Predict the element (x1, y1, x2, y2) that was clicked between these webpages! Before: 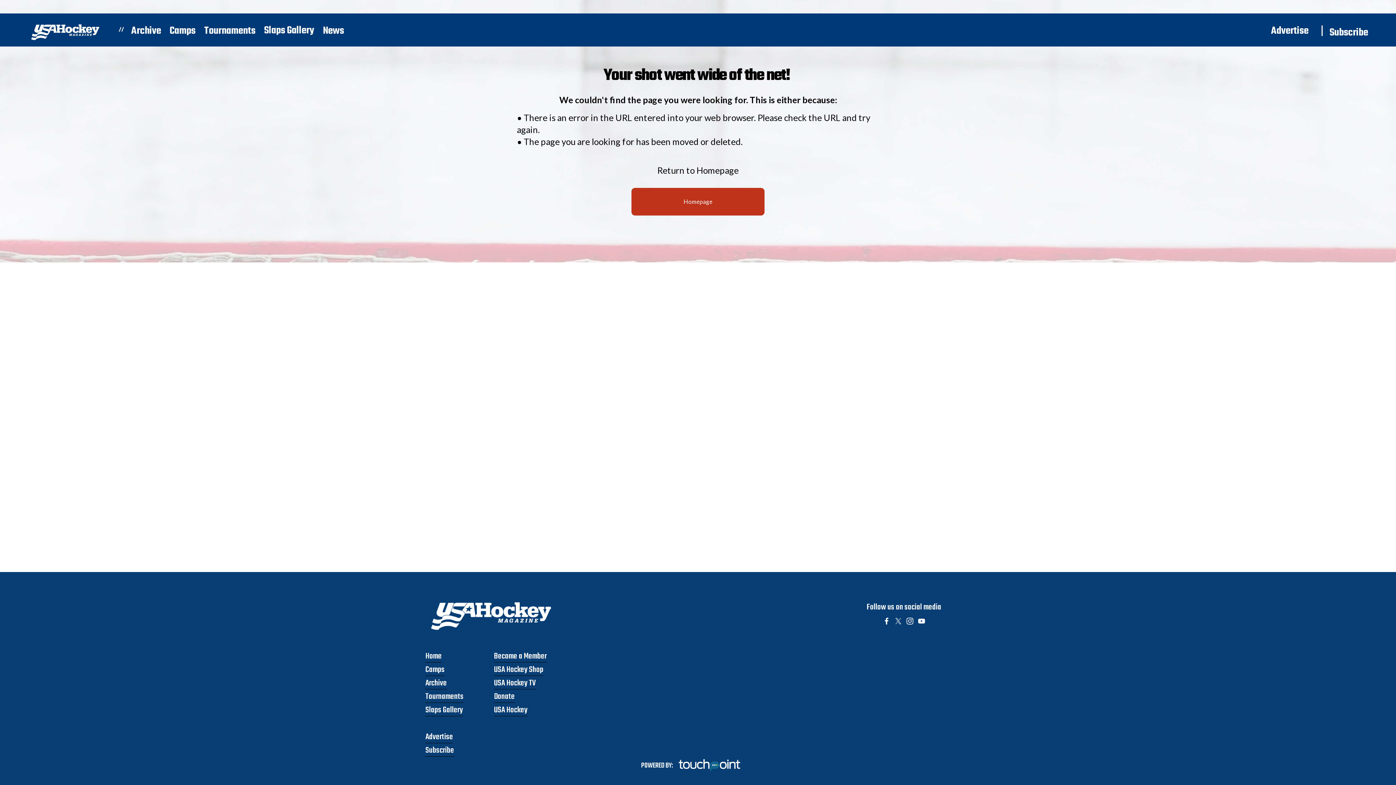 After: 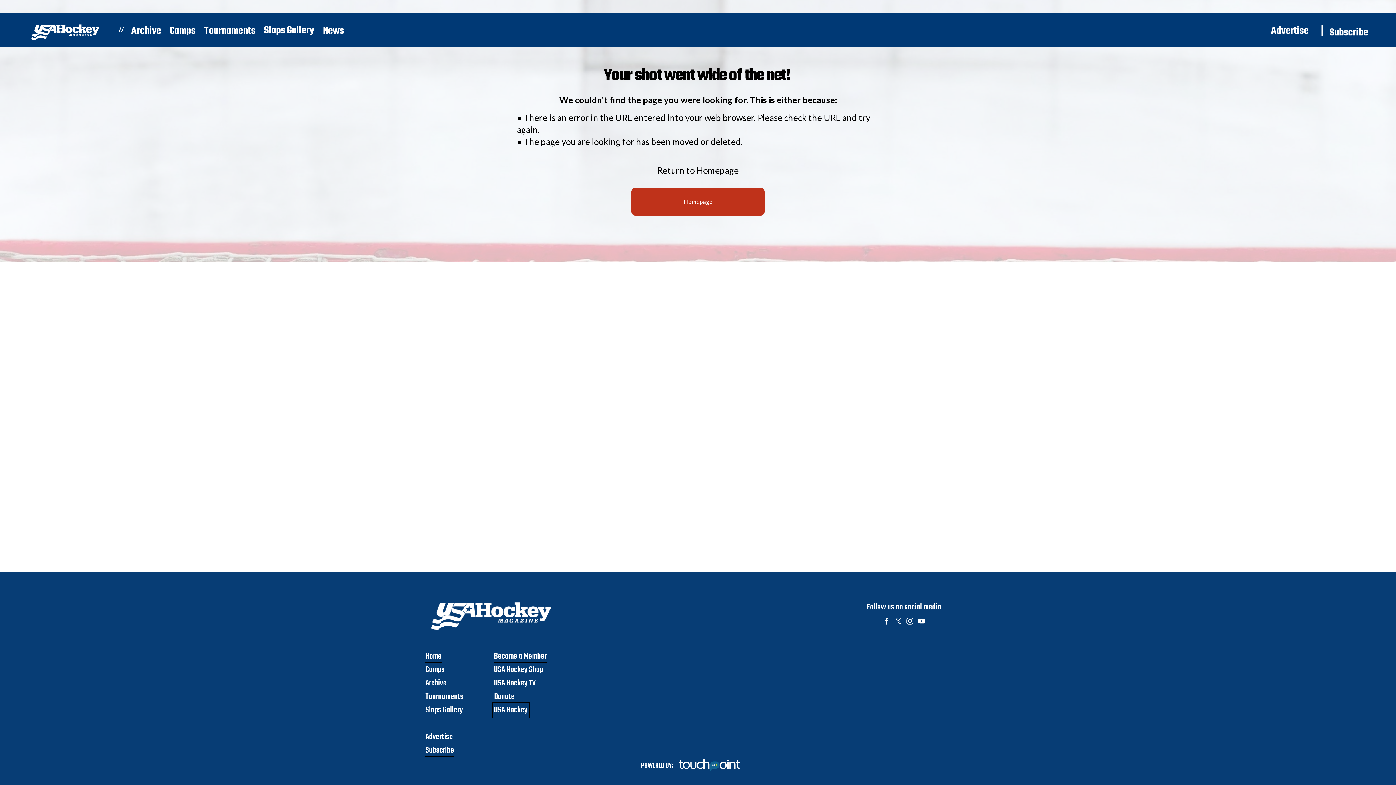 Action: bbox: (494, 704, 527, 716) label: USA Hockey